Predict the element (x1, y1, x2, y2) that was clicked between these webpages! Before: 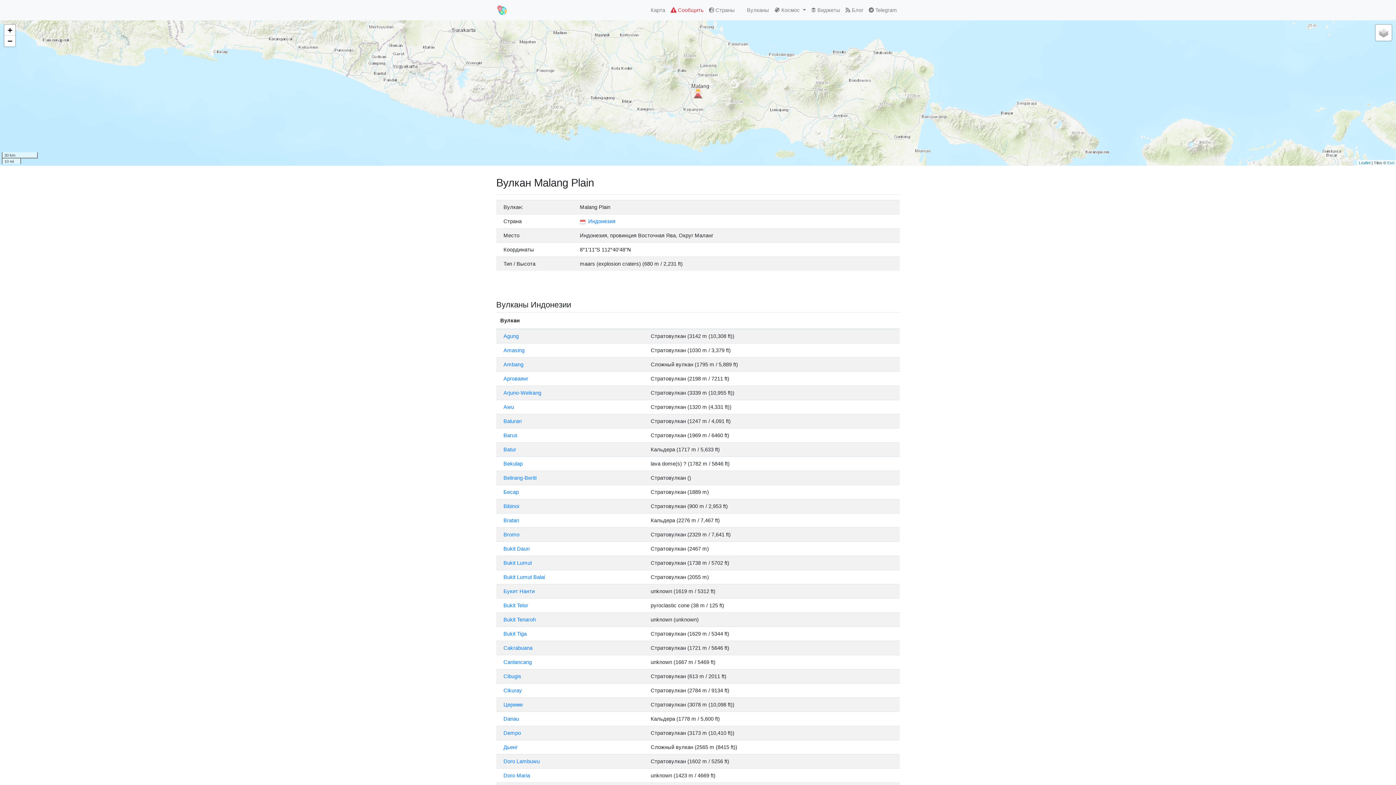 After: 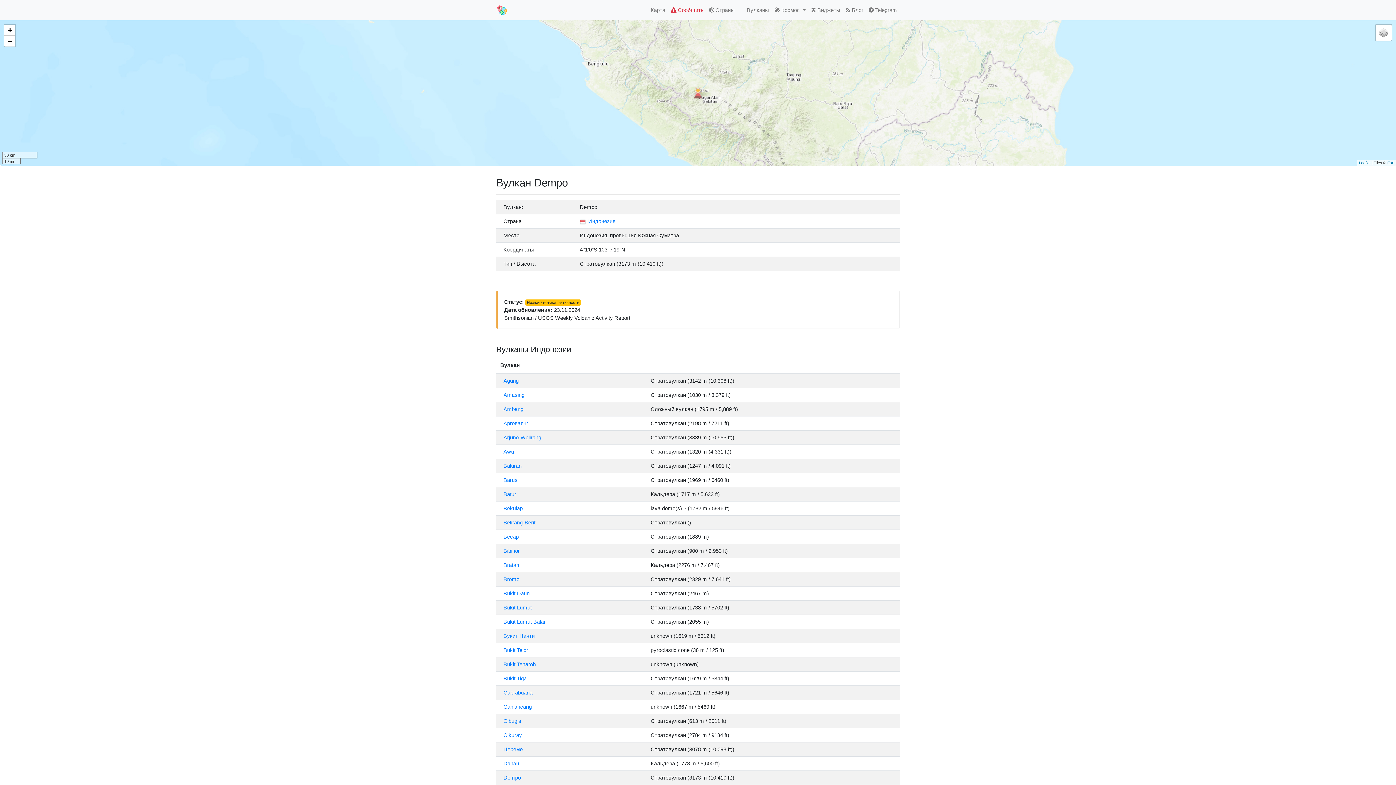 Action: bbox: (503, 730, 521, 736) label: Dempo